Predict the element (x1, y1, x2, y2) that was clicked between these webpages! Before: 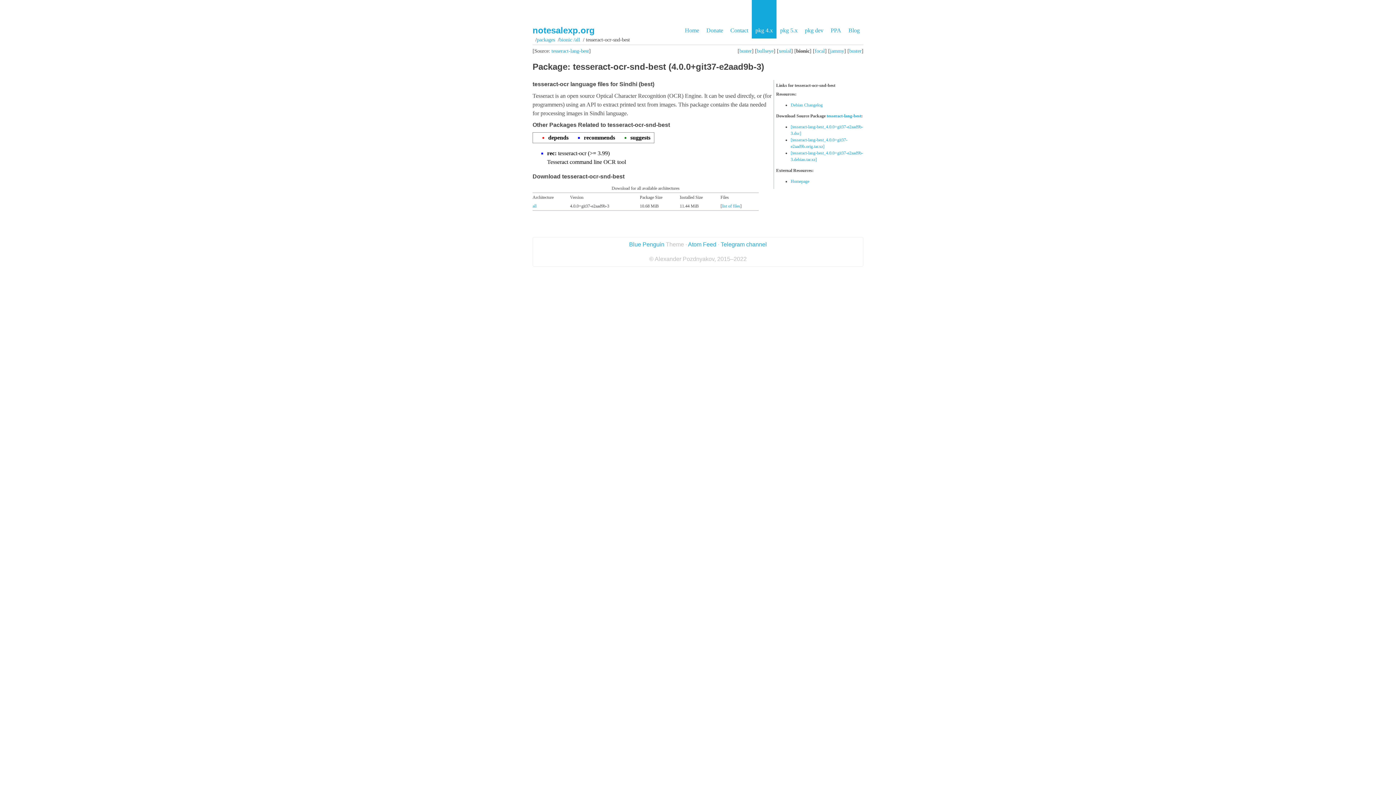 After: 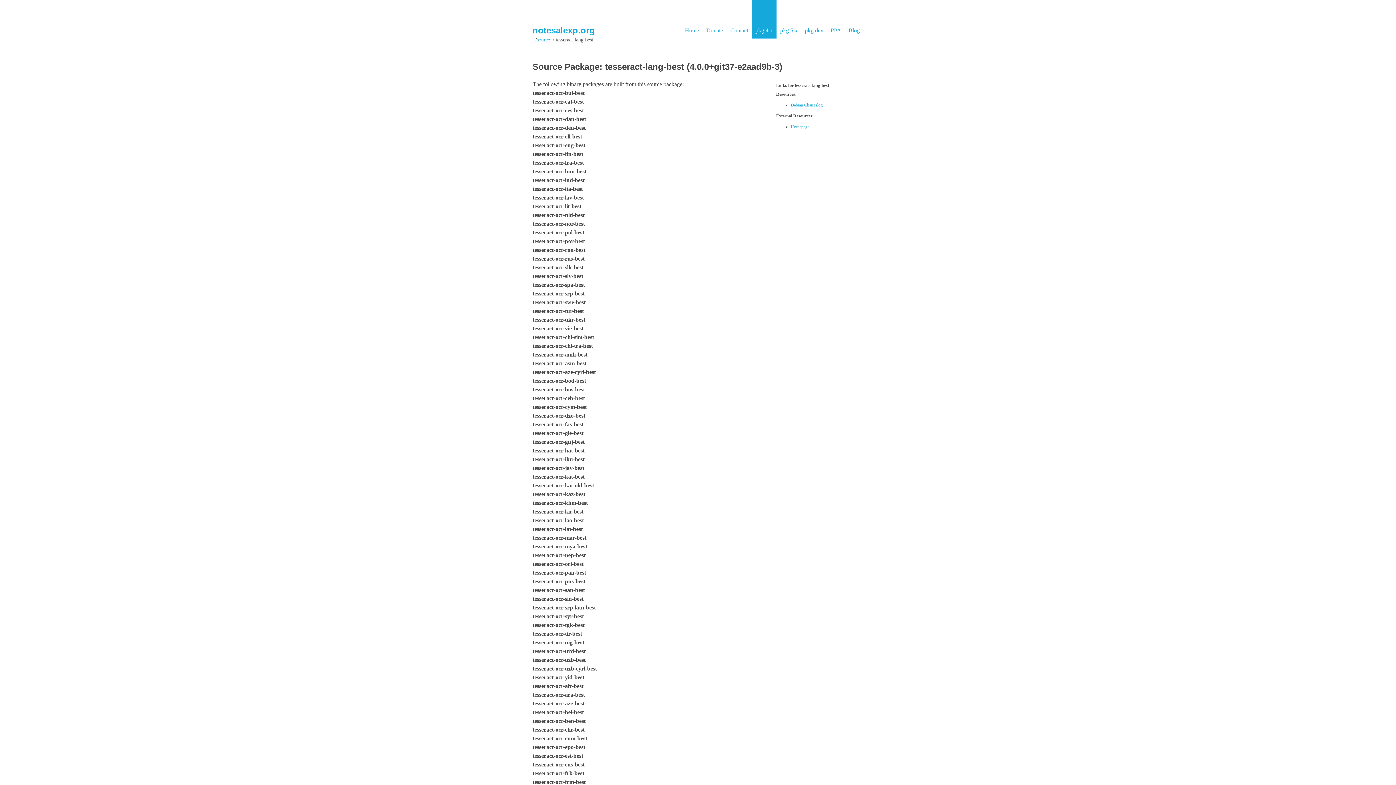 Action: label: tesseract-lang-best bbox: (551, 47, 589, 53)